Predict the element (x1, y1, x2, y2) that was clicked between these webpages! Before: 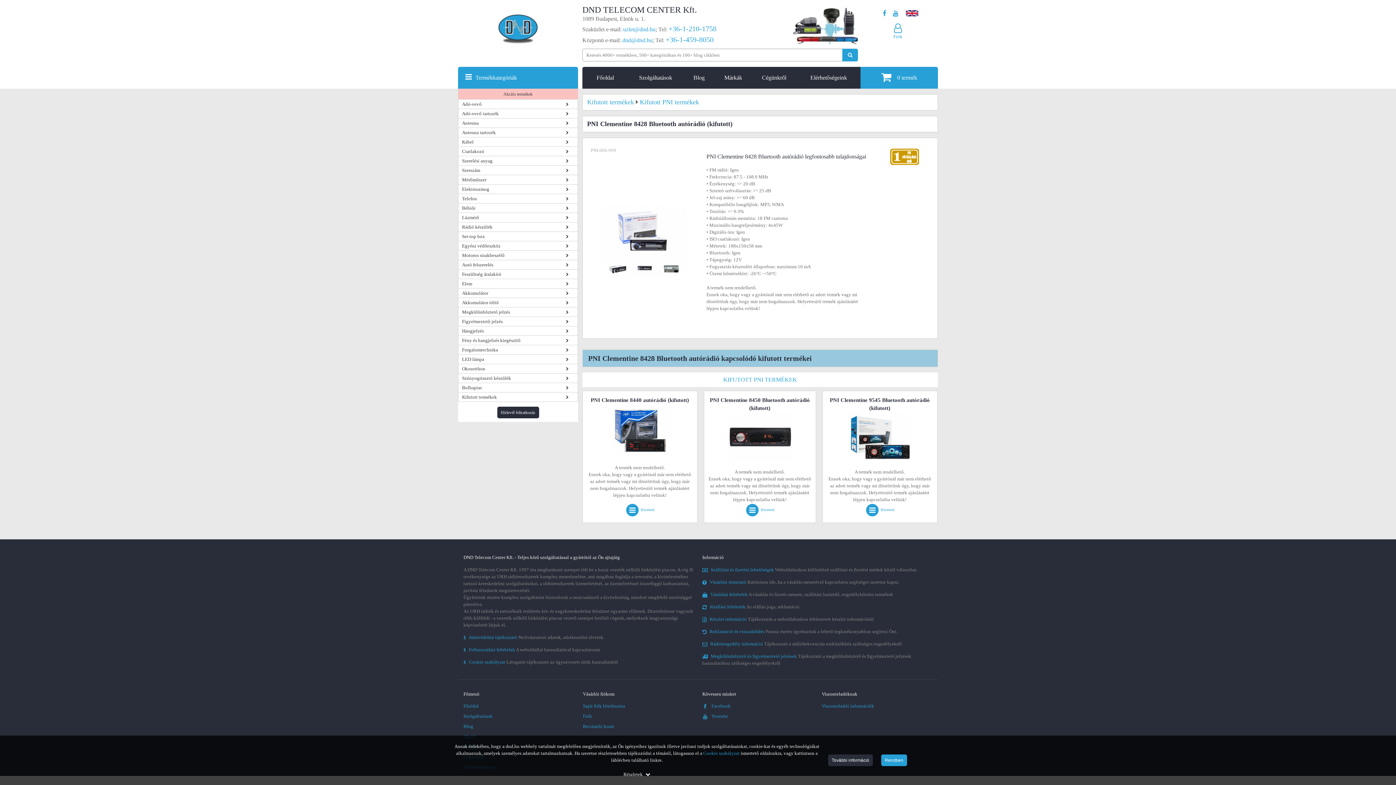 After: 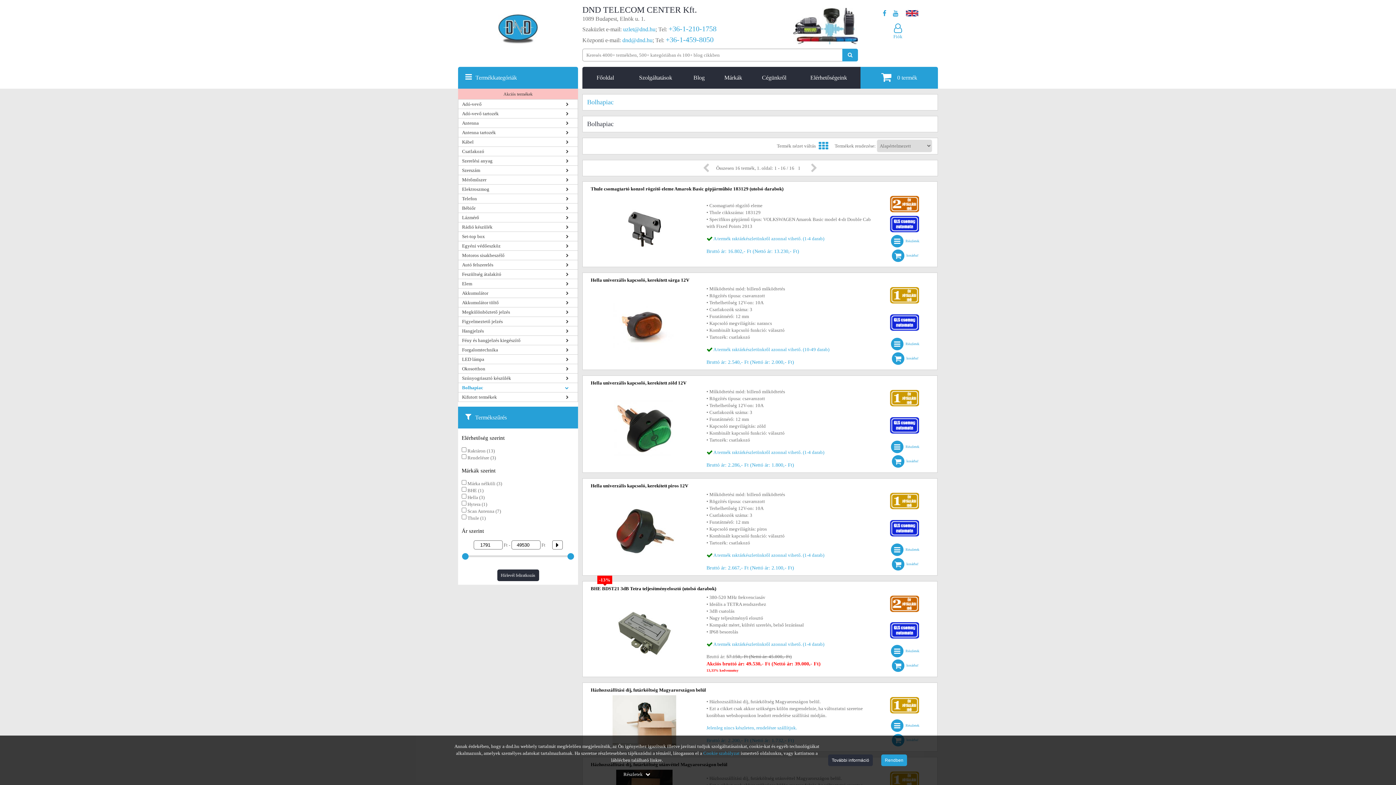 Action: label: Bolhapiac bbox: (462, 384, 574, 391)